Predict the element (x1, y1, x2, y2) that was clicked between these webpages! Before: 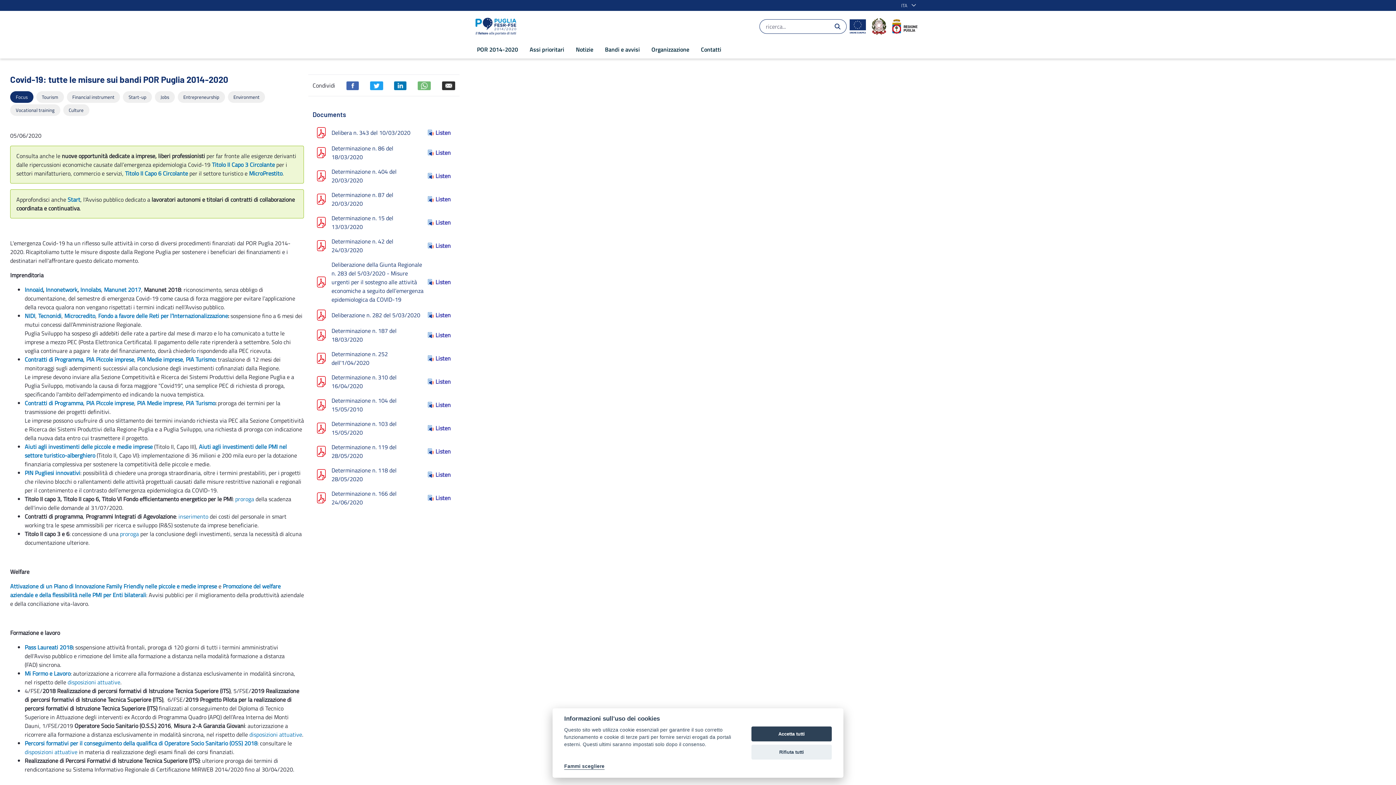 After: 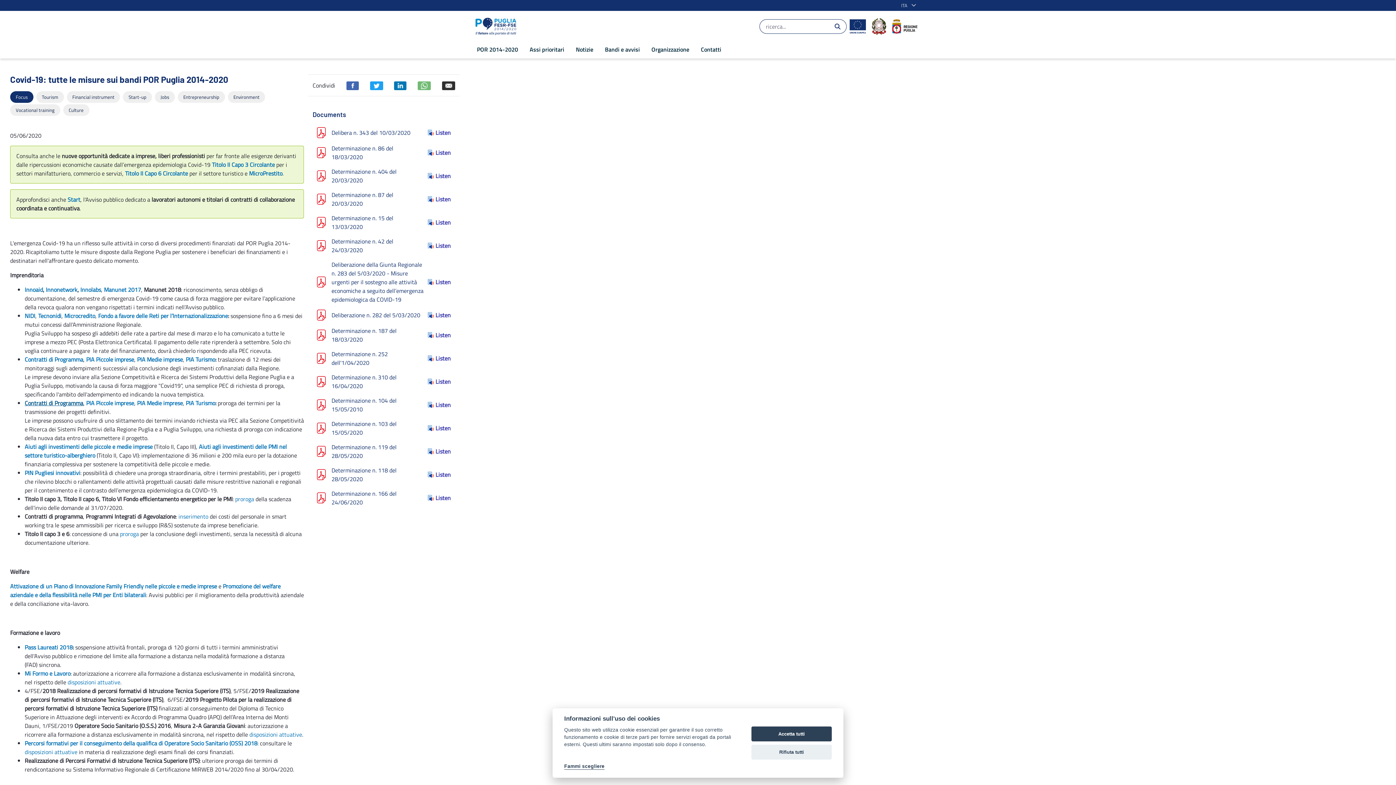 Action: bbox: (24, 398, 83, 407) label: Contratti di Programma